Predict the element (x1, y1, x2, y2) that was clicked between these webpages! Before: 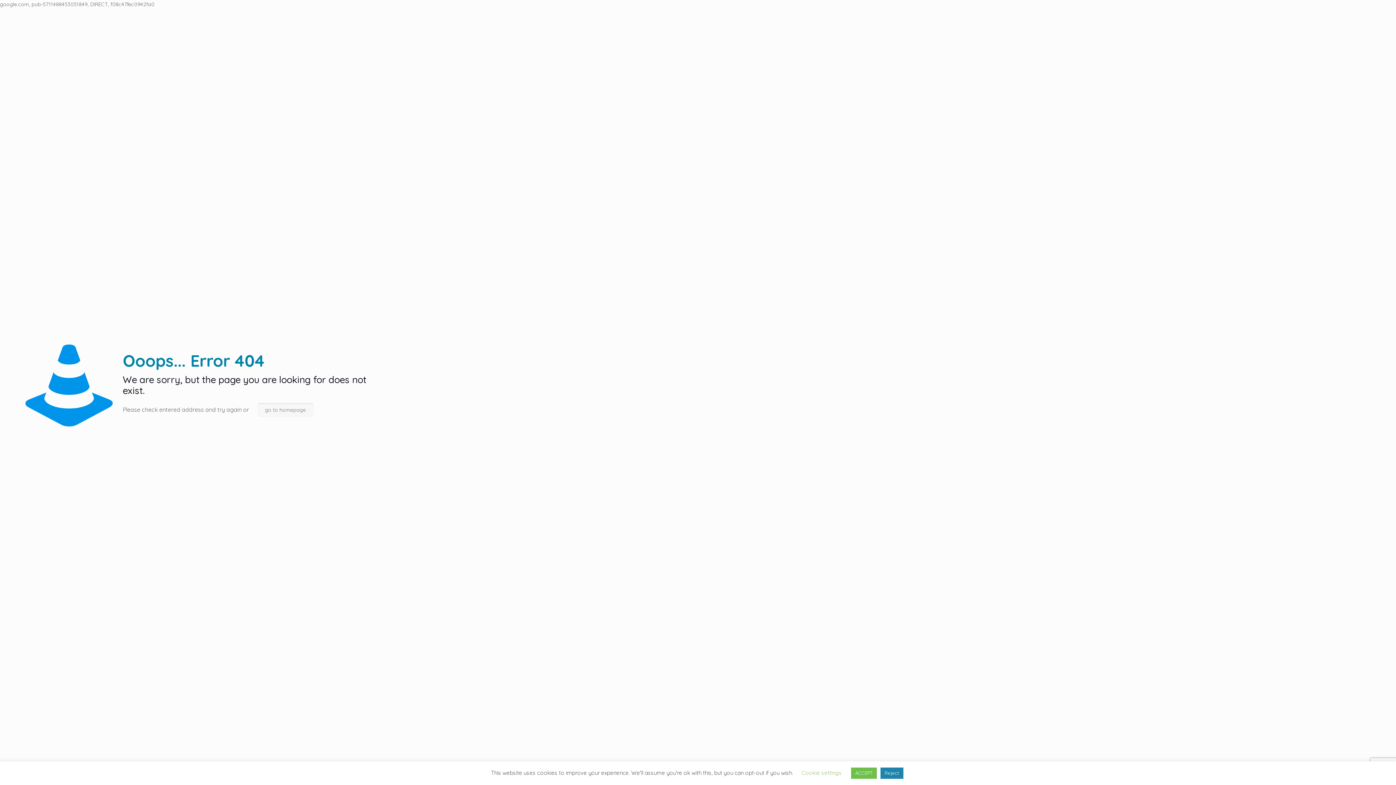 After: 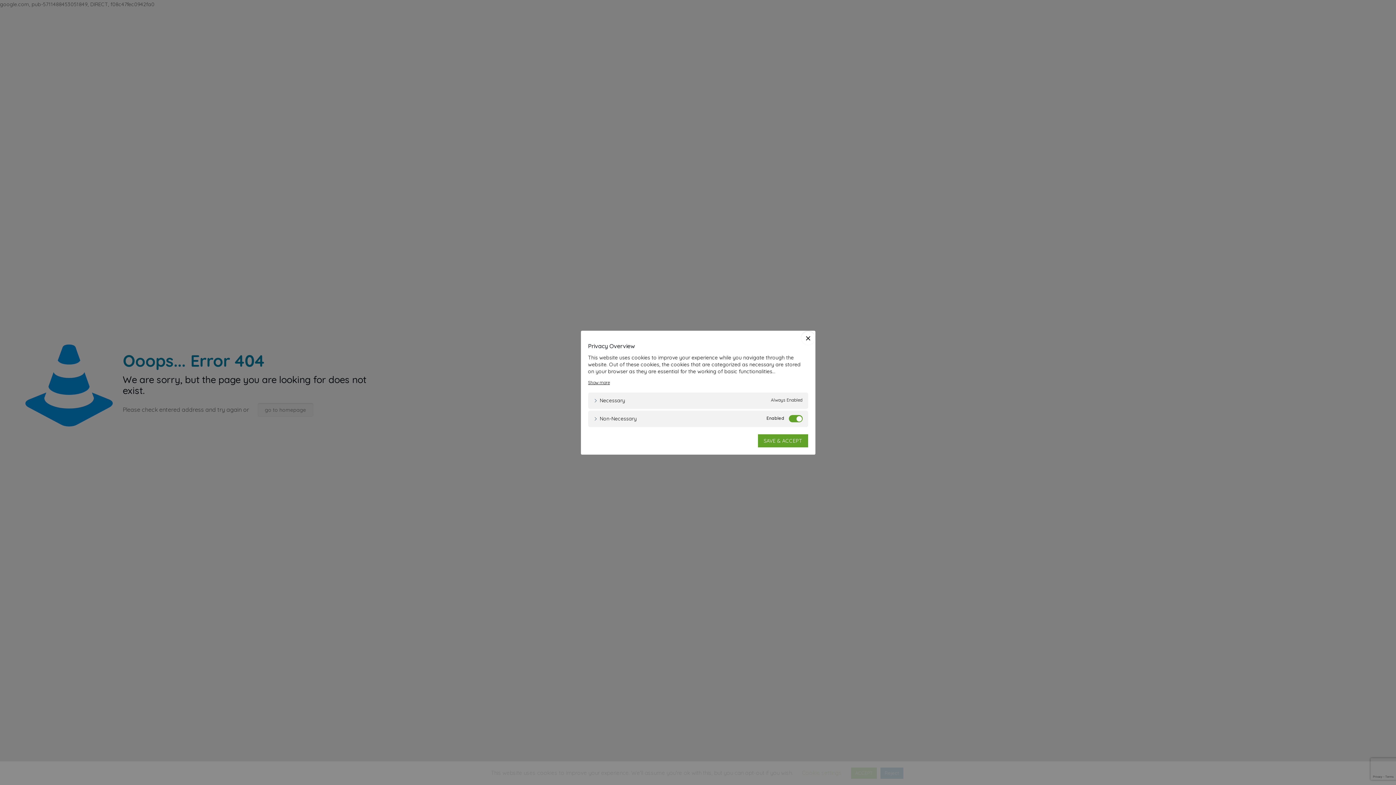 Action: label: Cookie settings bbox: (802, 769, 842, 776)